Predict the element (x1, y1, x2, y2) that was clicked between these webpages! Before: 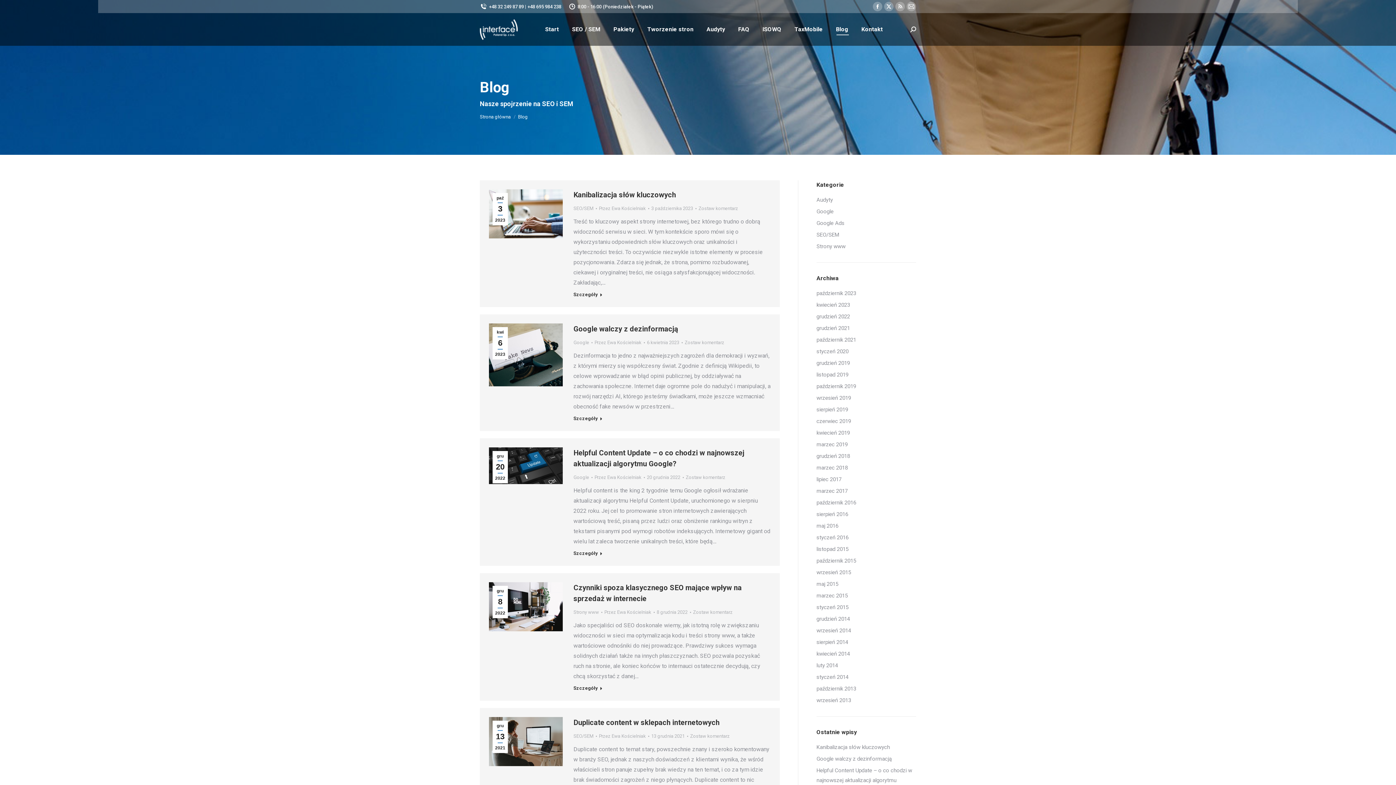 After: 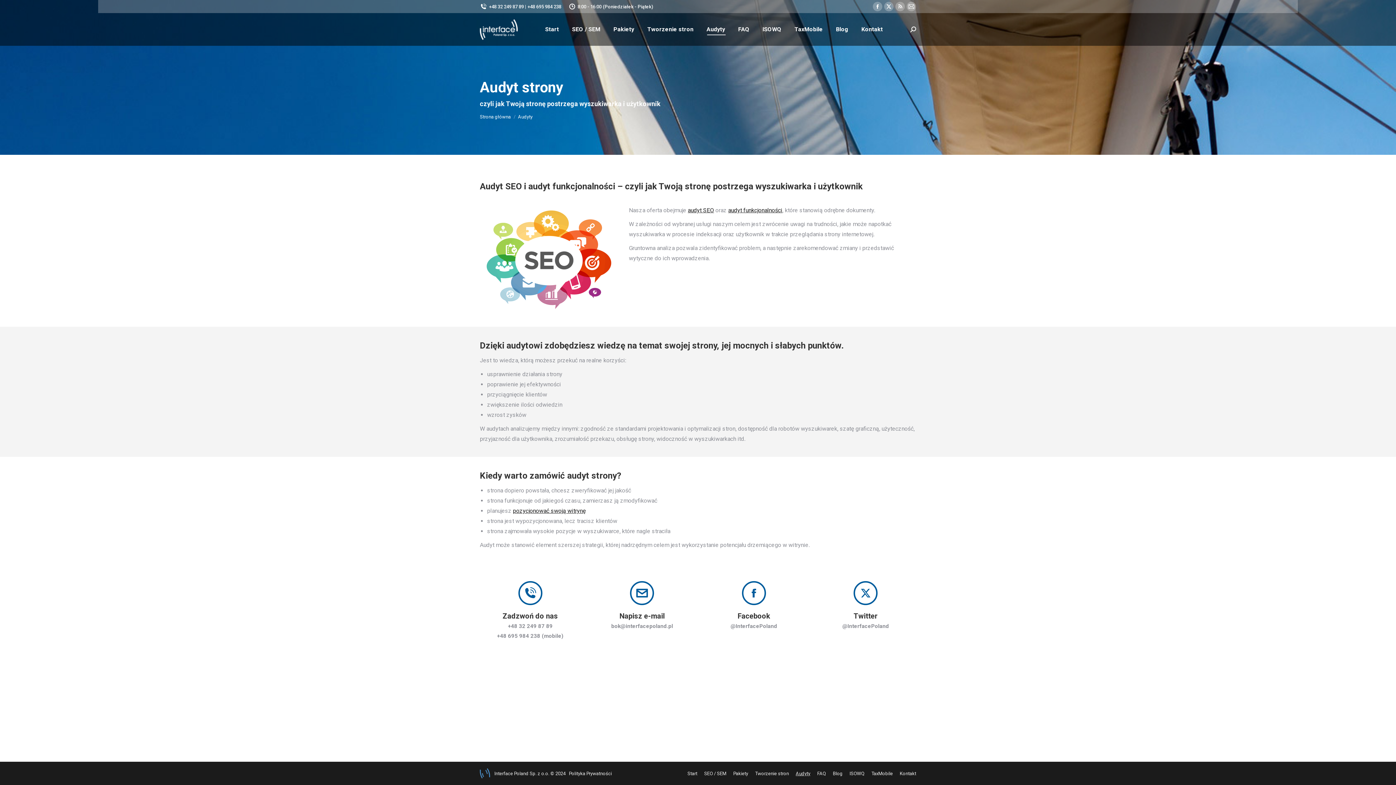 Action: label: Audyty bbox: (705, 19, 726, 39)